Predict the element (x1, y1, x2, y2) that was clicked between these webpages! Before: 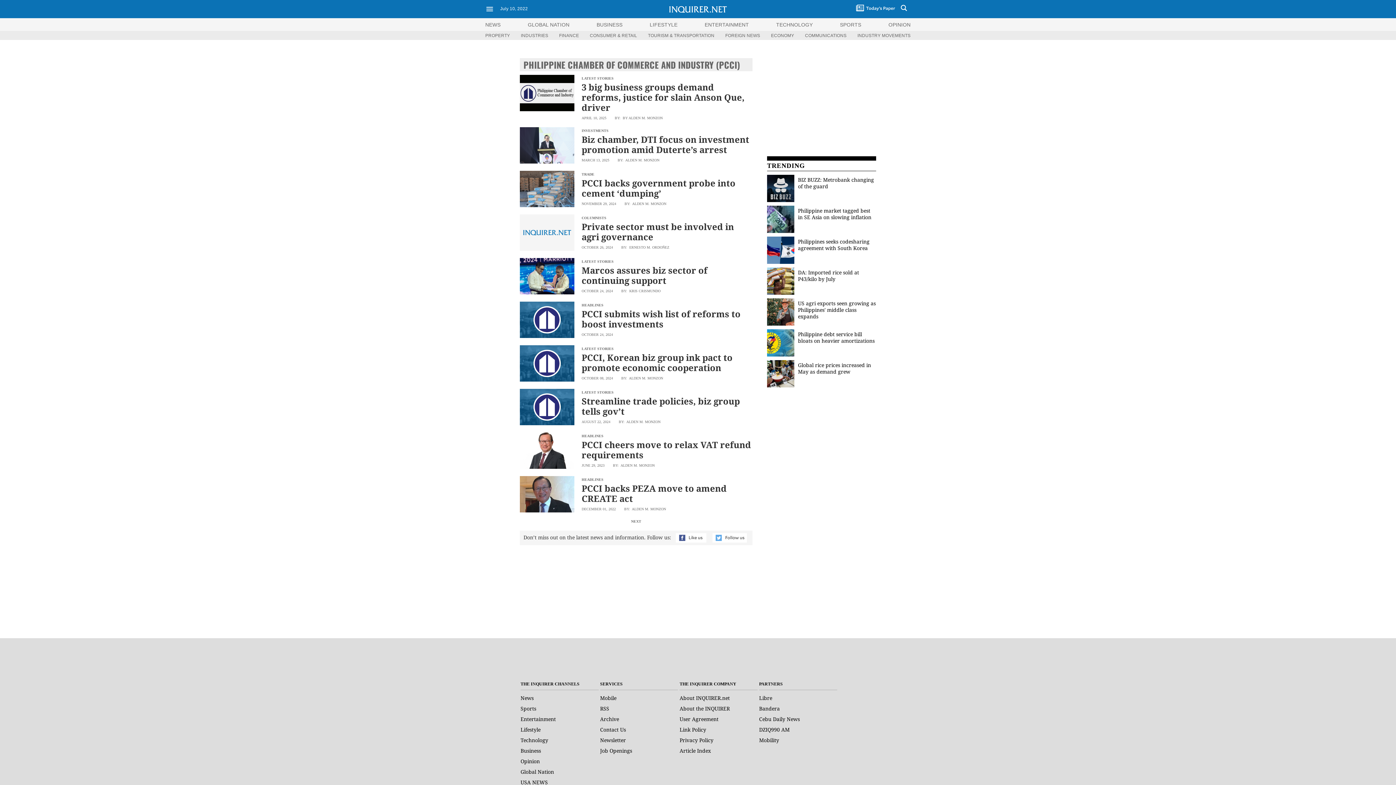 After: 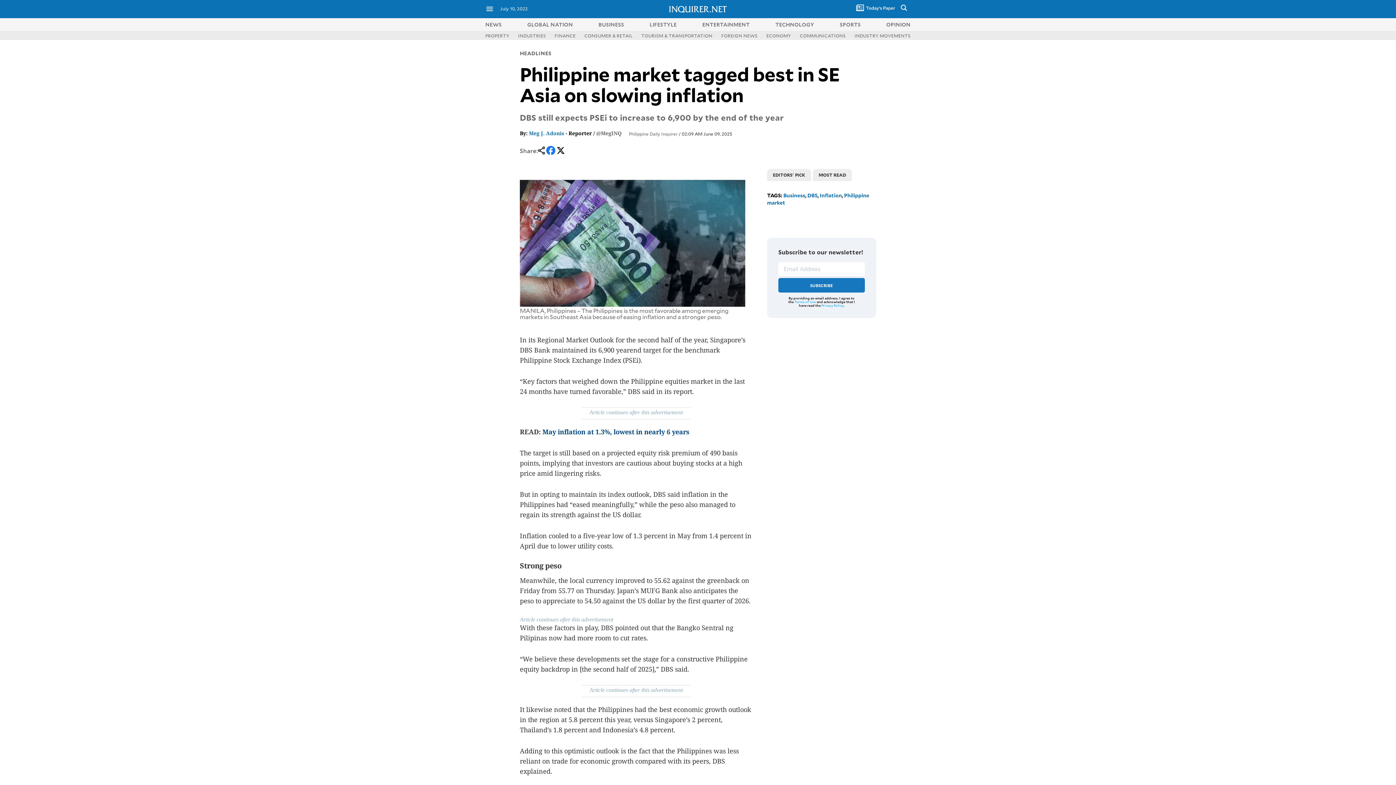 Action: label: Philippine market tagged best in SE Asia on slowing inflation bbox: (798, 207, 871, 220)